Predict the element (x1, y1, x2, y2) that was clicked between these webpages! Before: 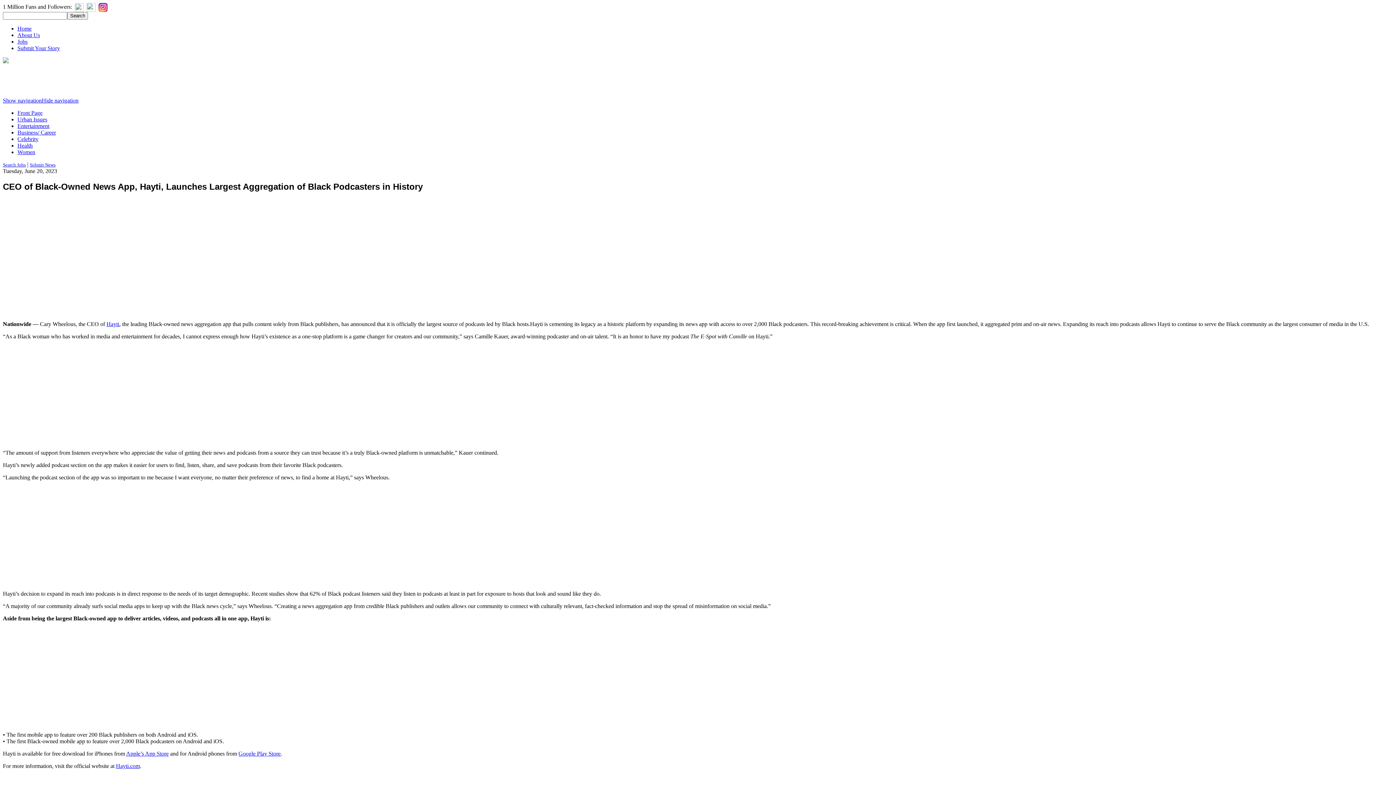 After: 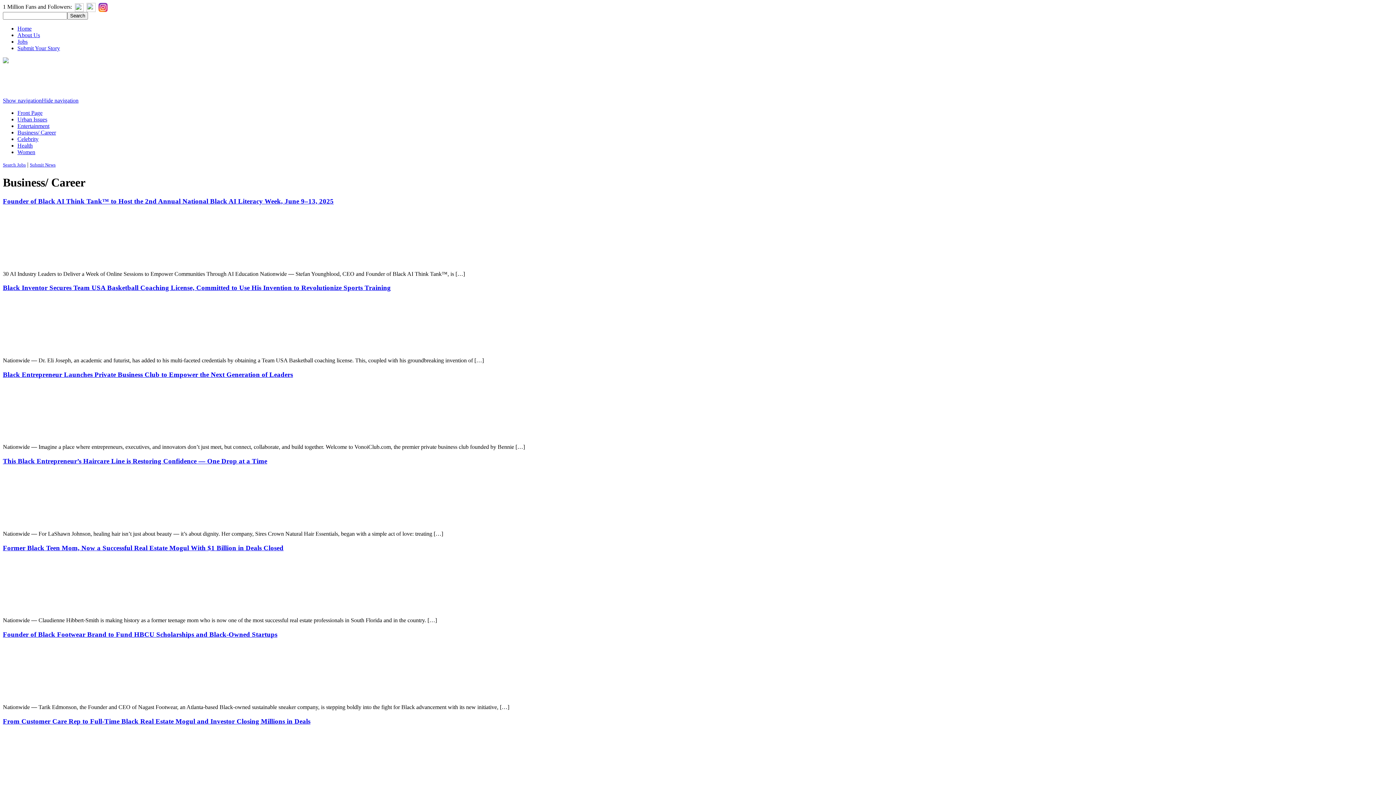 Action: bbox: (17, 129, 56, 135) label: Business/ Career